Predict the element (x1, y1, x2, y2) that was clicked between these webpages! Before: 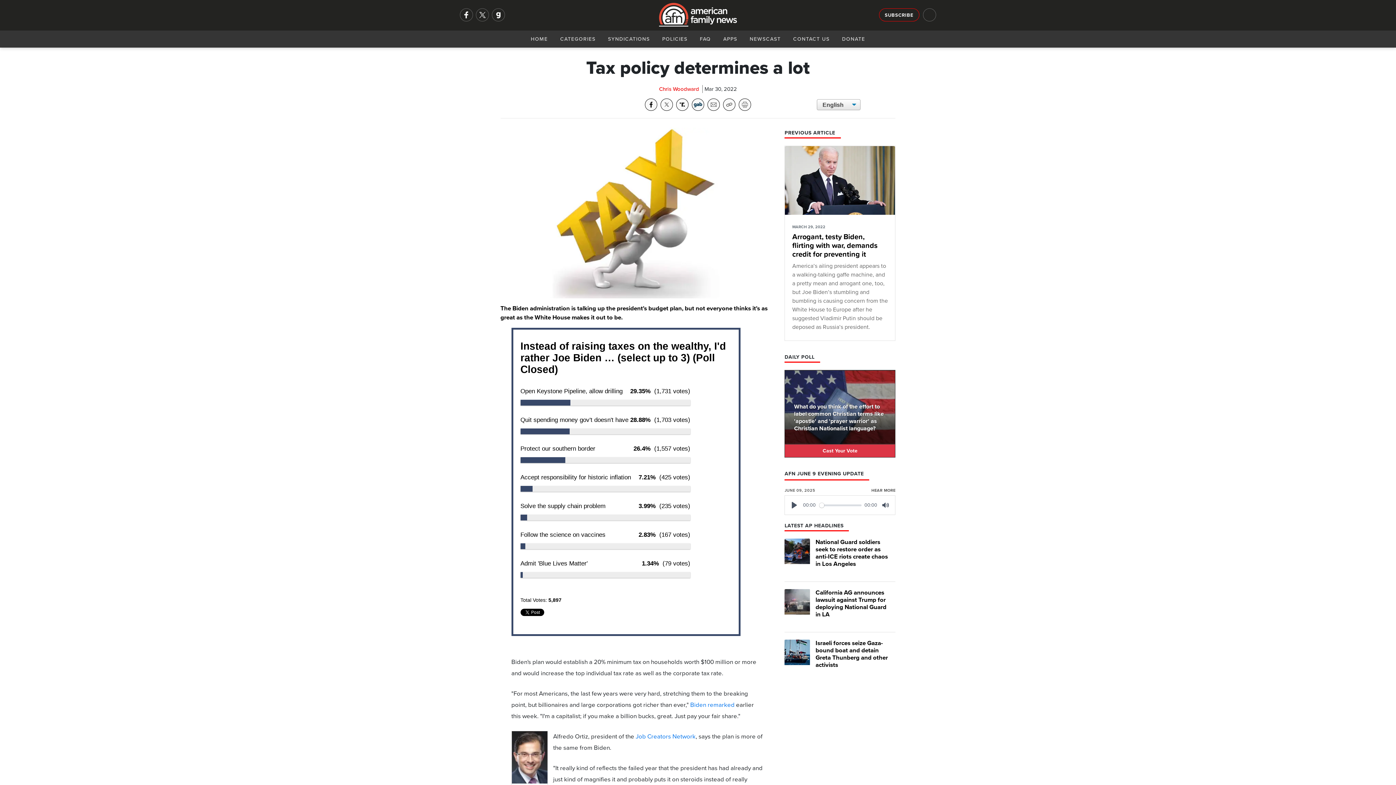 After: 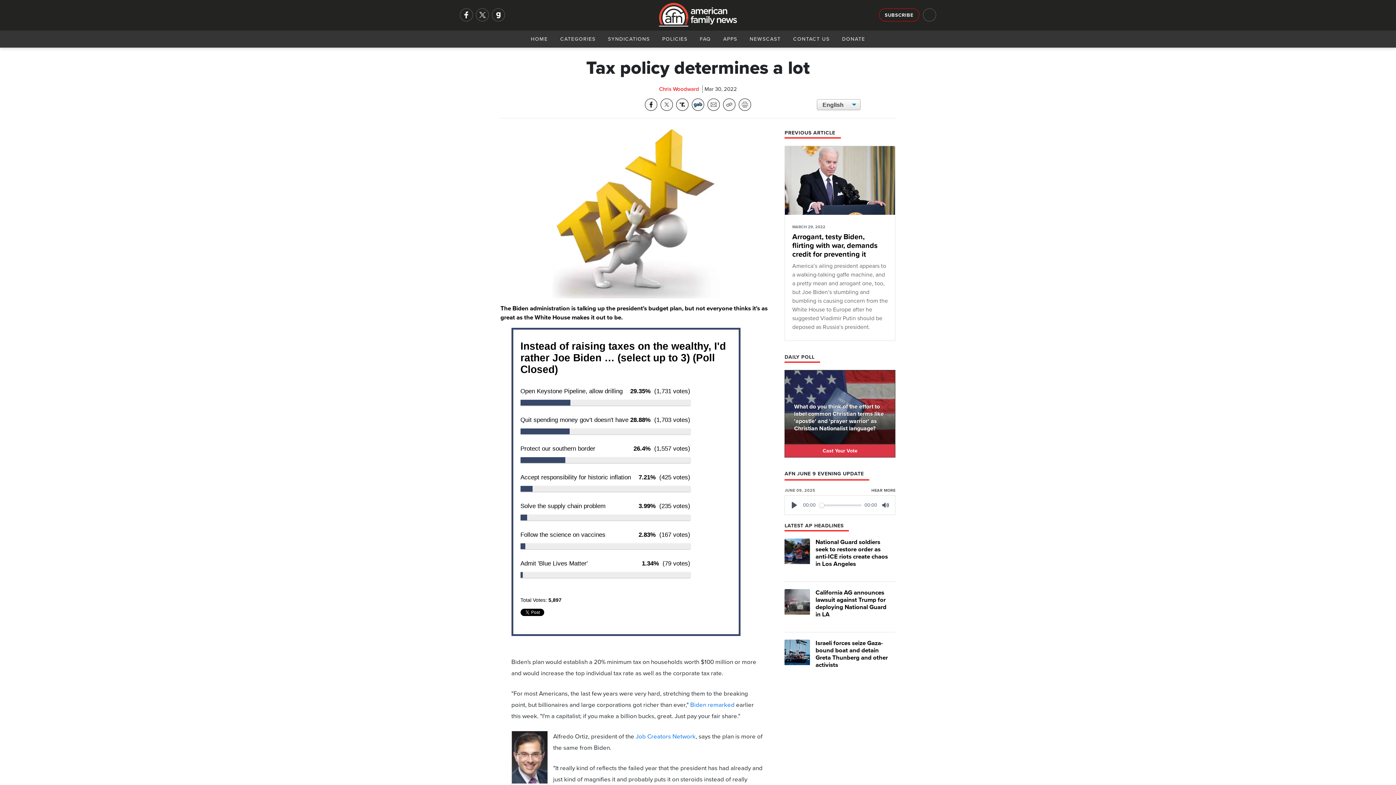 Action: label: Job Creators Network bbox: (635, 733, 695, 740)